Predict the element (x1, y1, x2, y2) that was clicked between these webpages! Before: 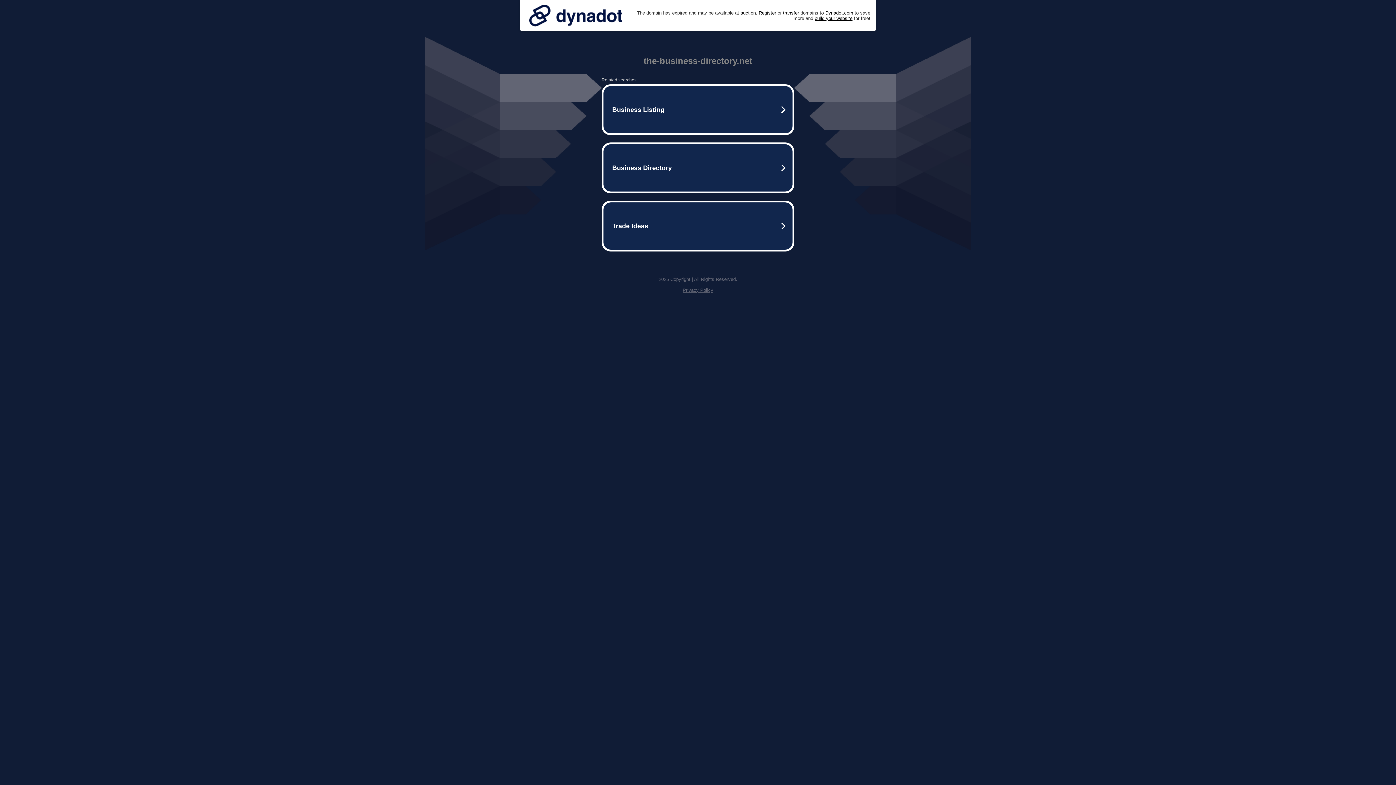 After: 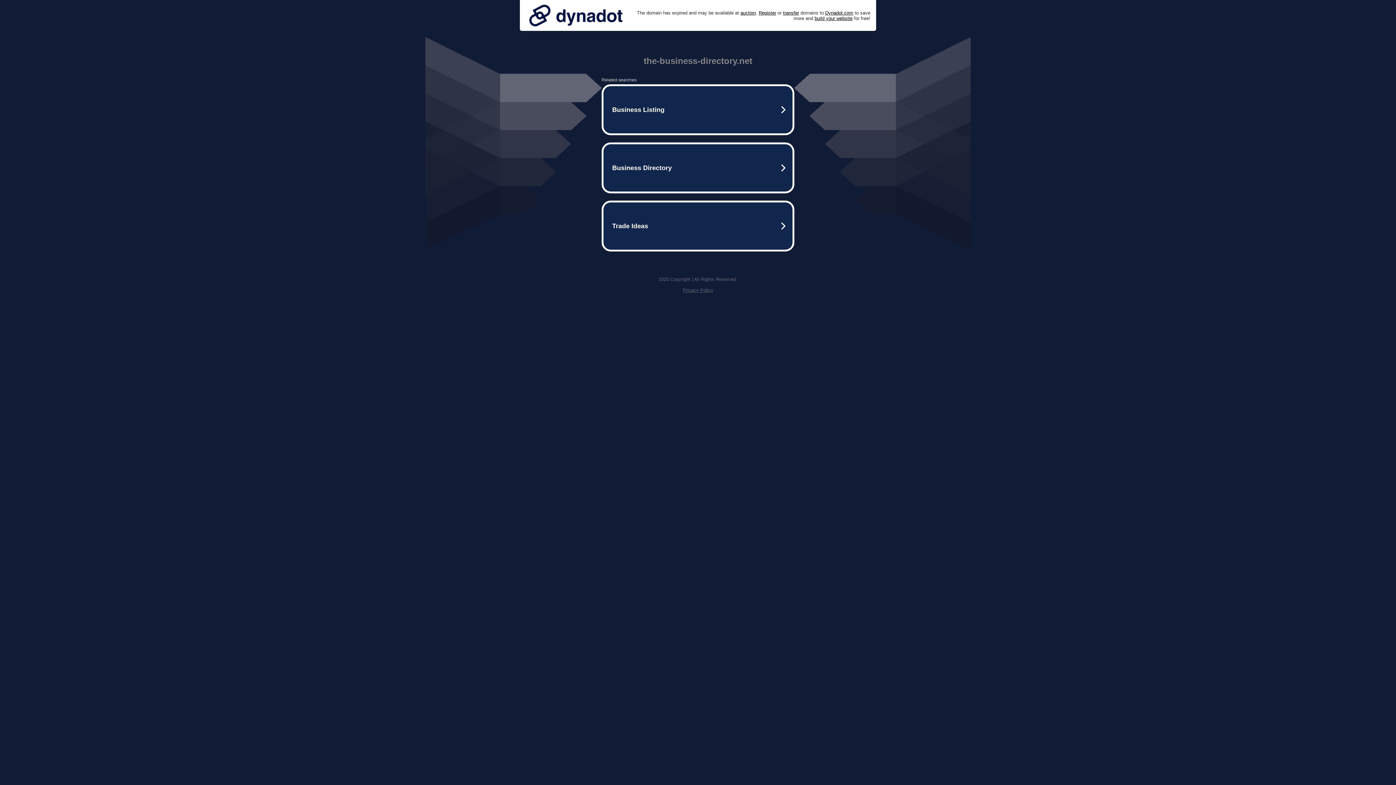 Action: label: Privacy Policy bbox: (682, 287, 713, 293)